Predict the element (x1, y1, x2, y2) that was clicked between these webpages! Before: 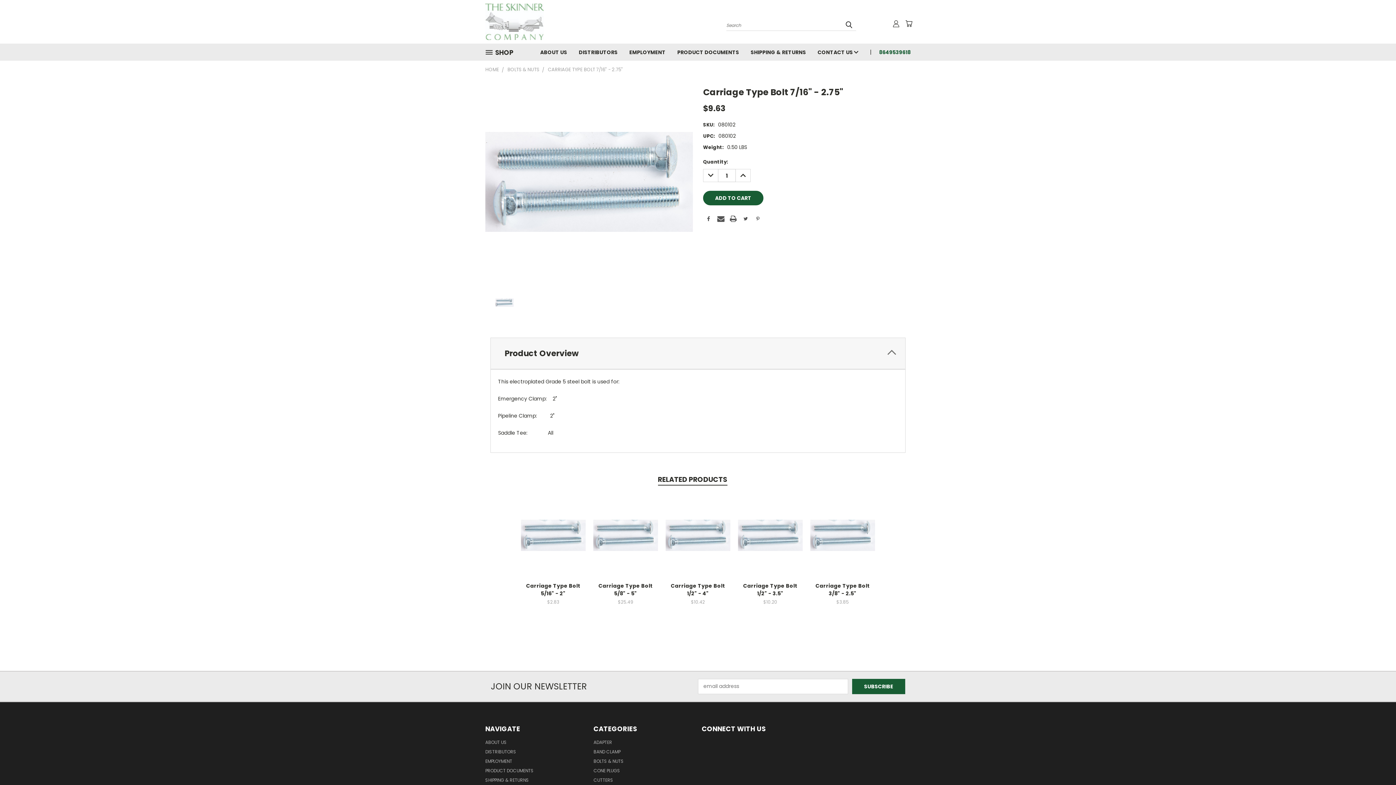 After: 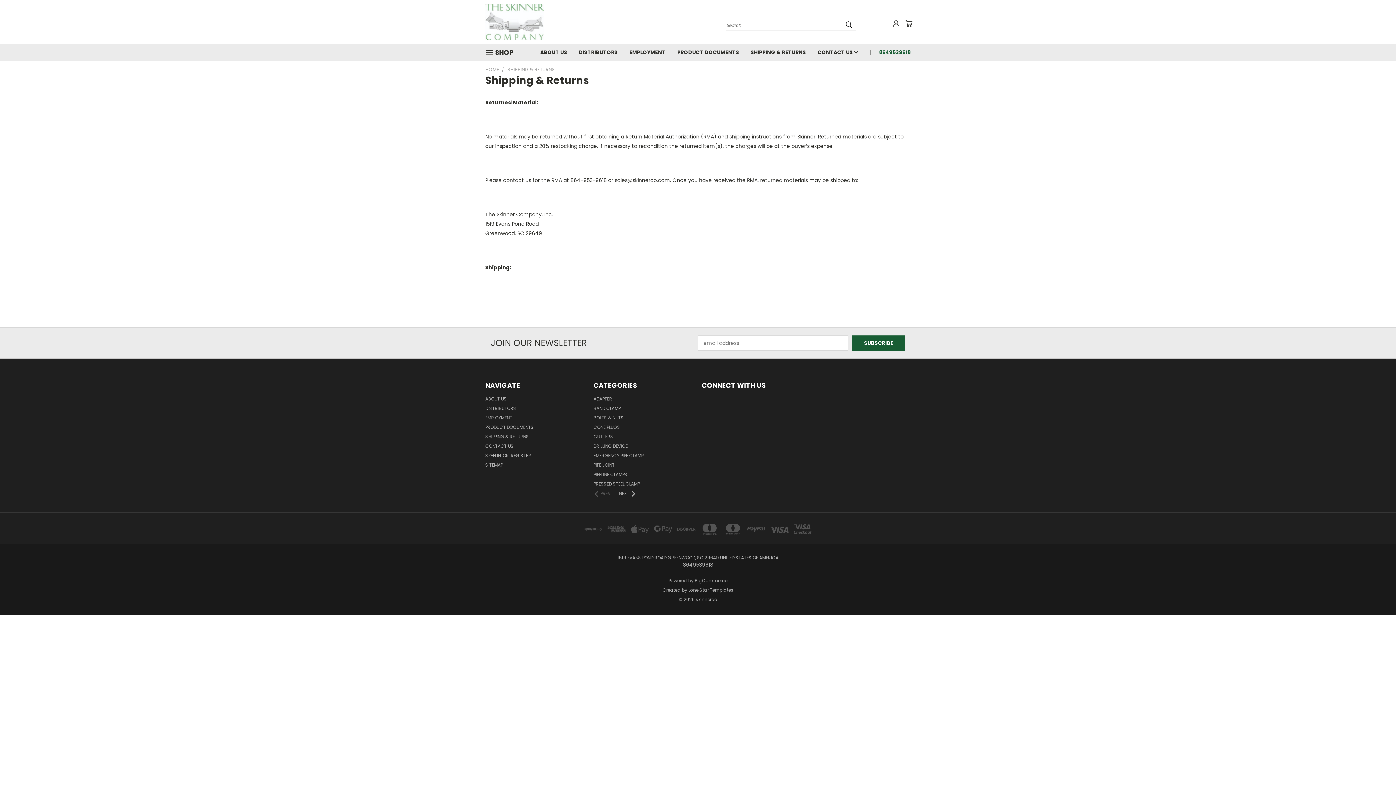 Action: bbox: (485, 777, 529, 786) label: SHIPPING & RETURNS